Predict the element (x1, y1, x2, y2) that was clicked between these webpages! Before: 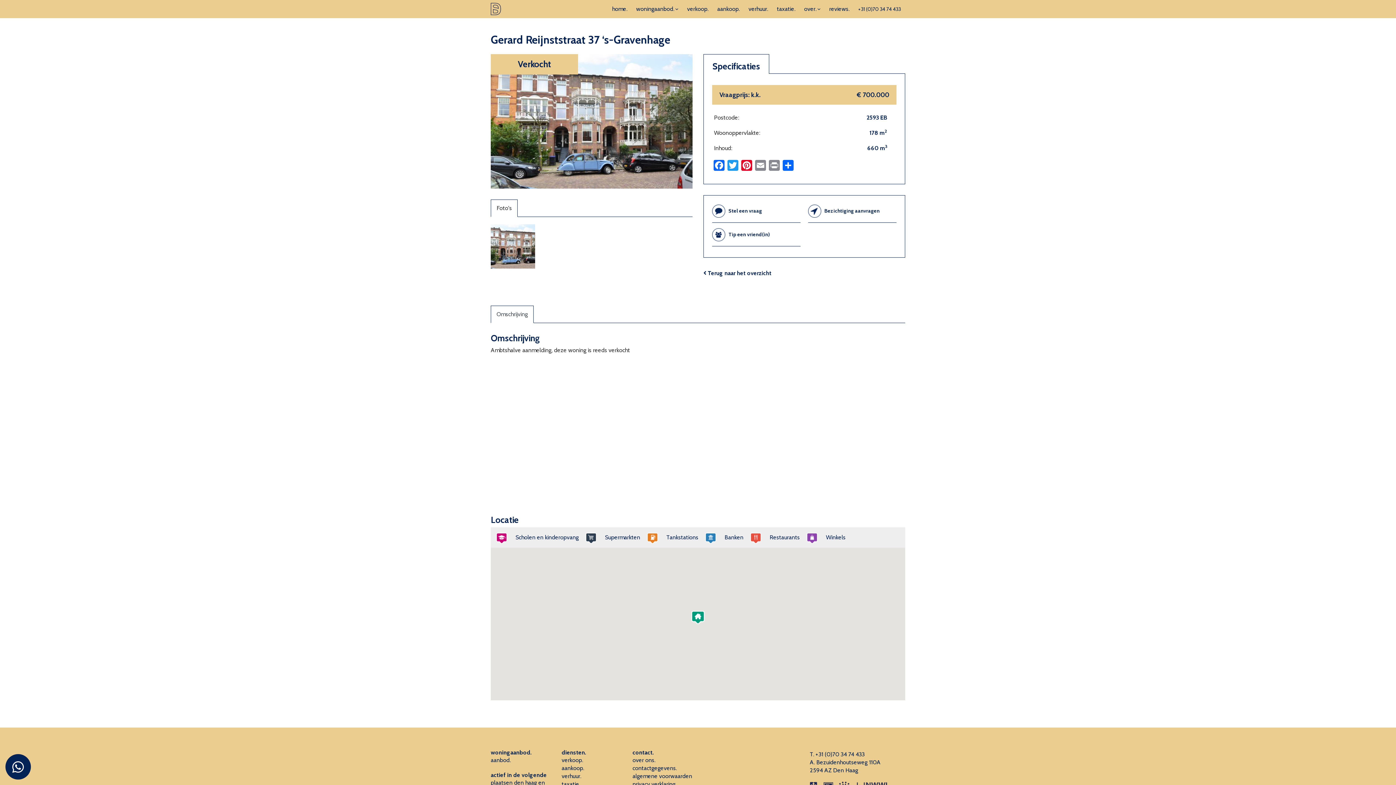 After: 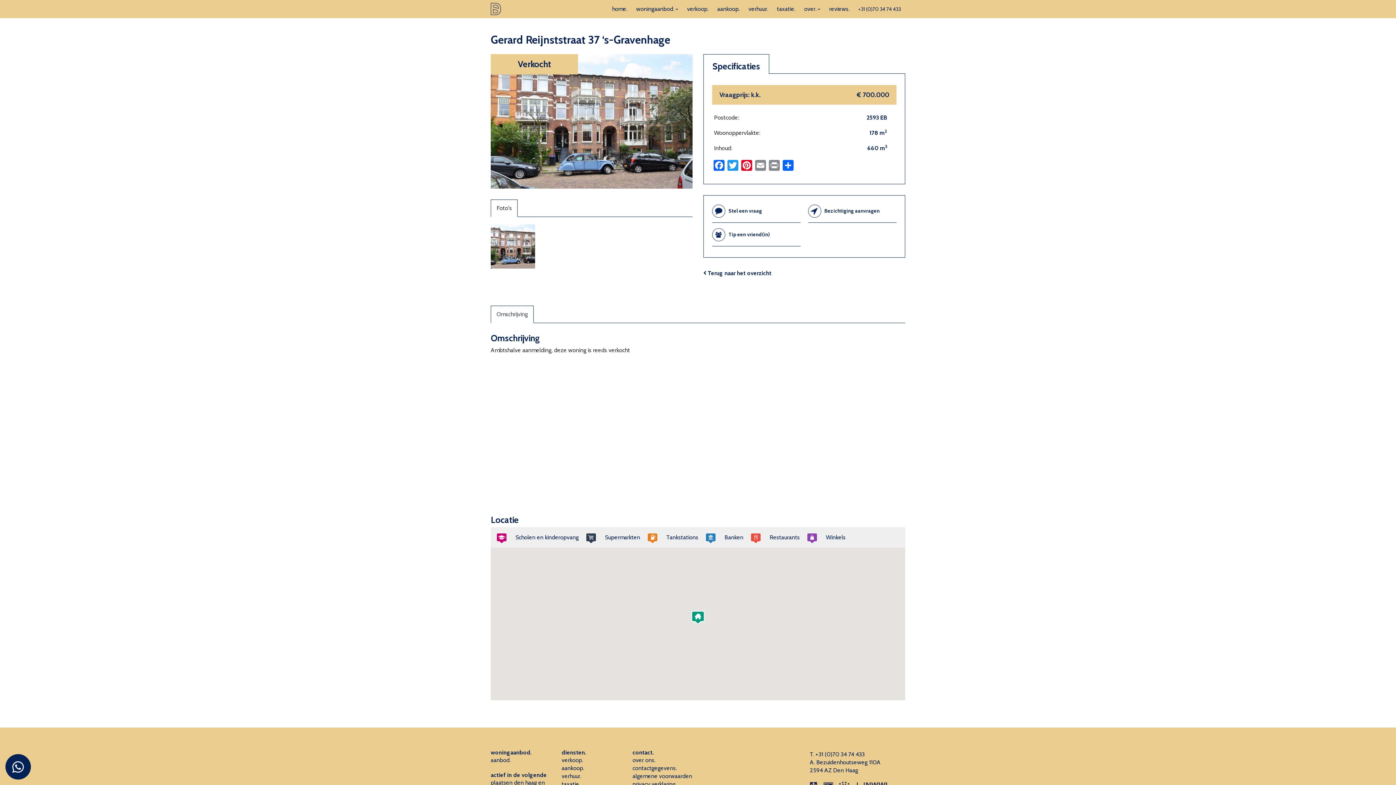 Action: bbox: (490, 305, 533, 323) label: Omschrijving